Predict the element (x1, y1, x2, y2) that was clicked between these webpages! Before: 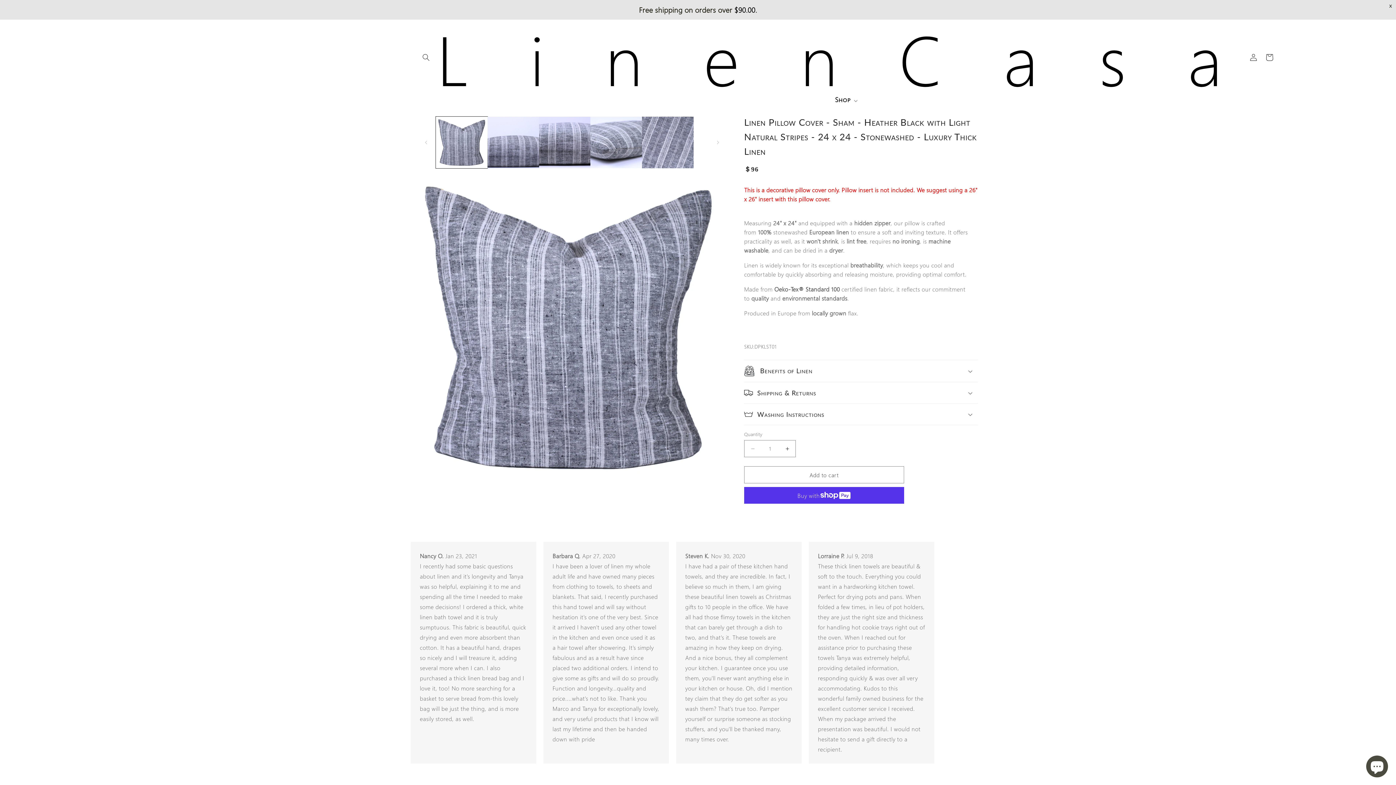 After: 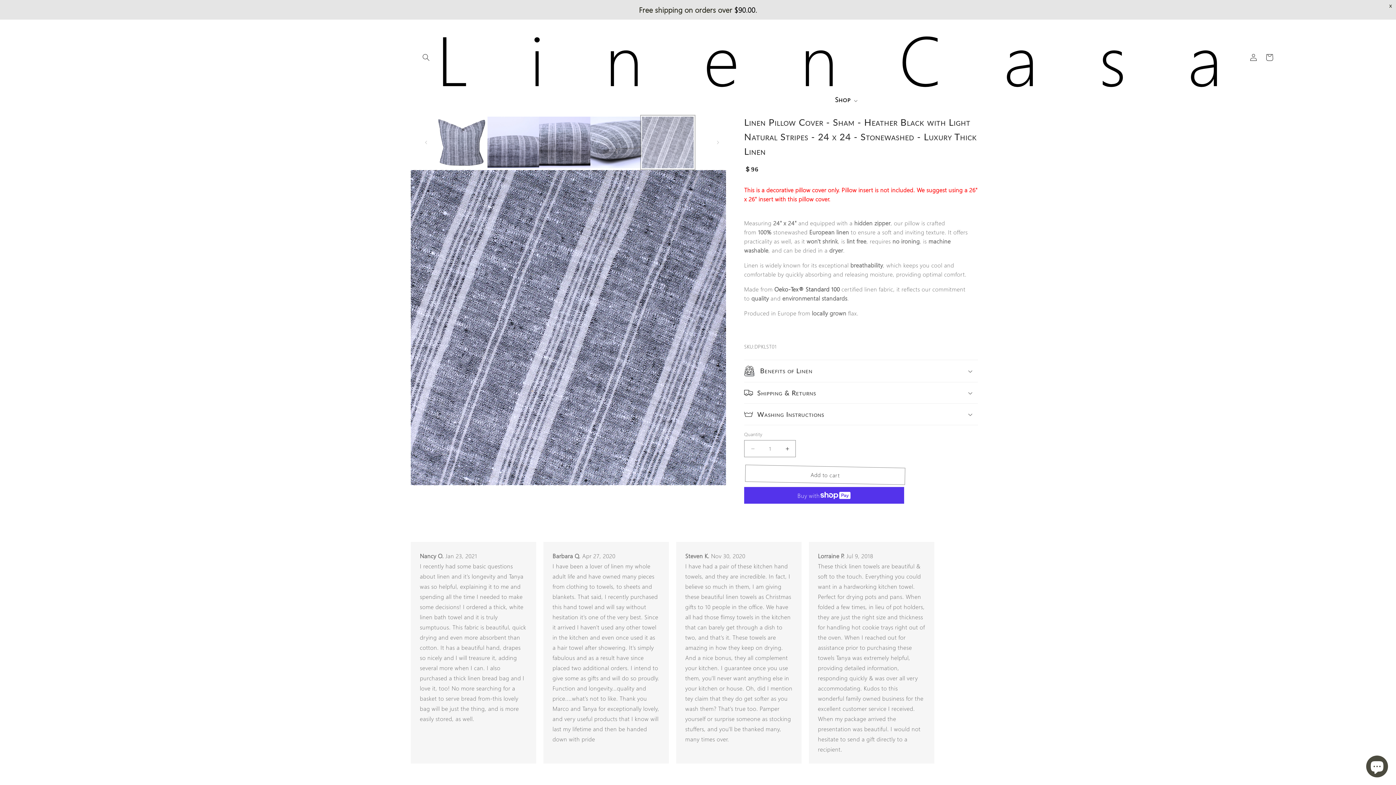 Action: bbox: (642, 116, 693, 168) label: Load image 5 in gallery view